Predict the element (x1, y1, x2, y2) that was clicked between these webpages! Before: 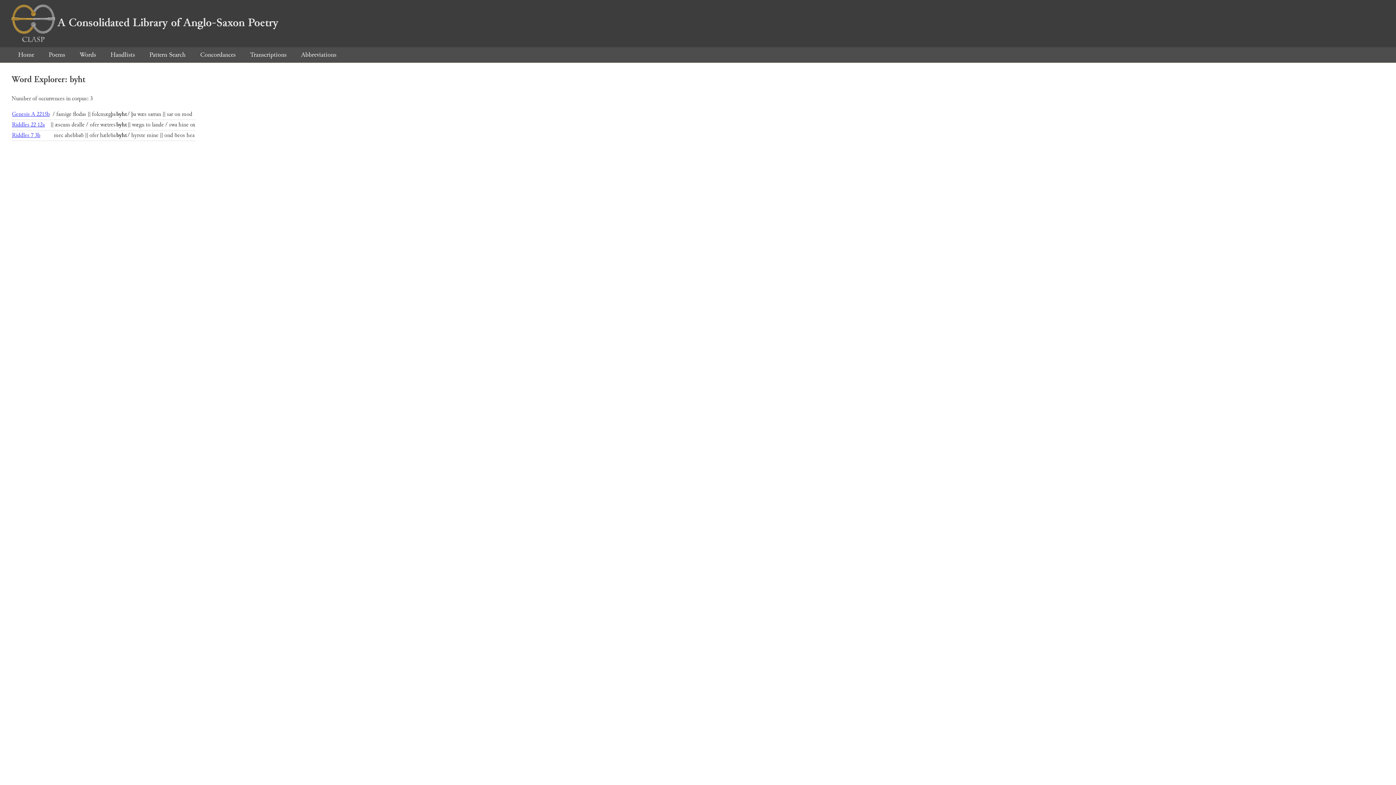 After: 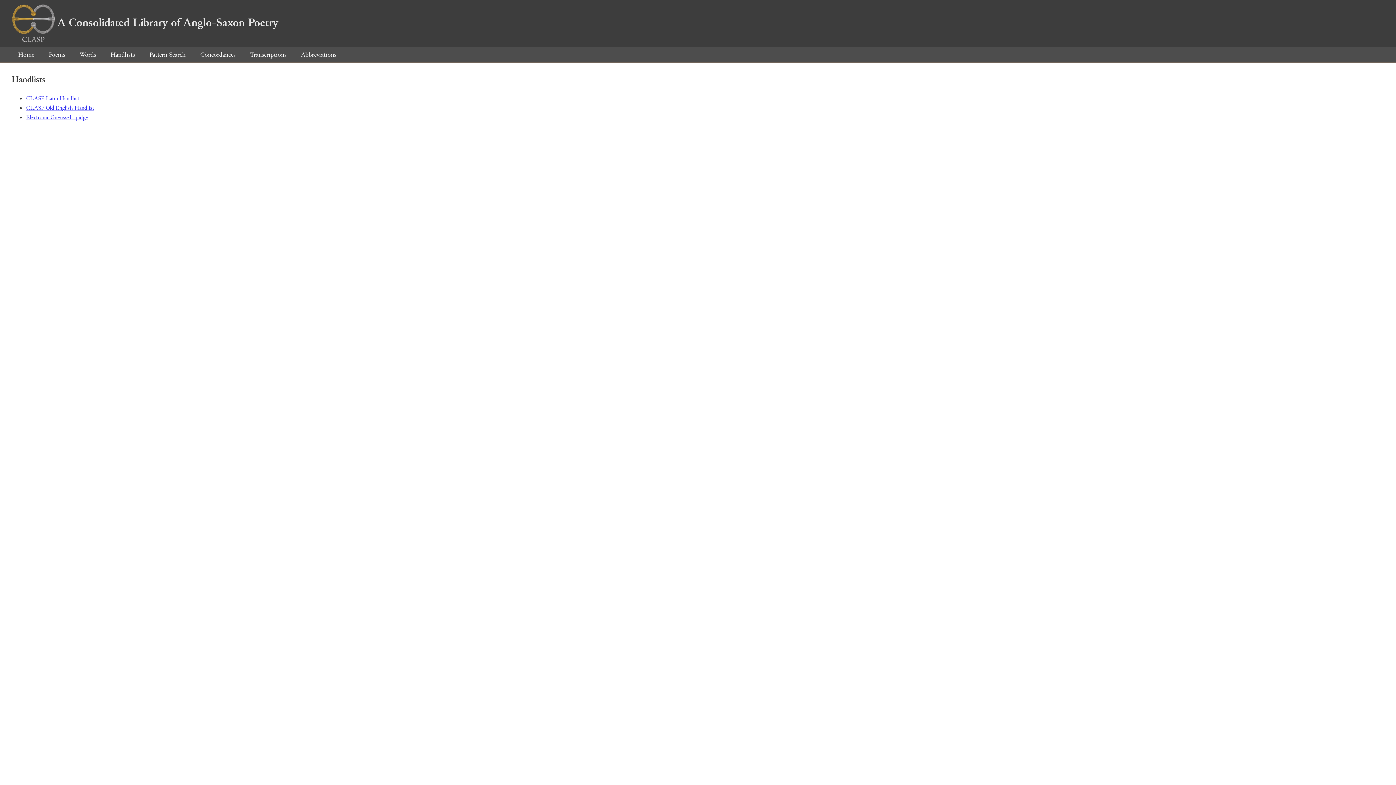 Action: label: Handlists bbox: (104, 50, 141, 59)